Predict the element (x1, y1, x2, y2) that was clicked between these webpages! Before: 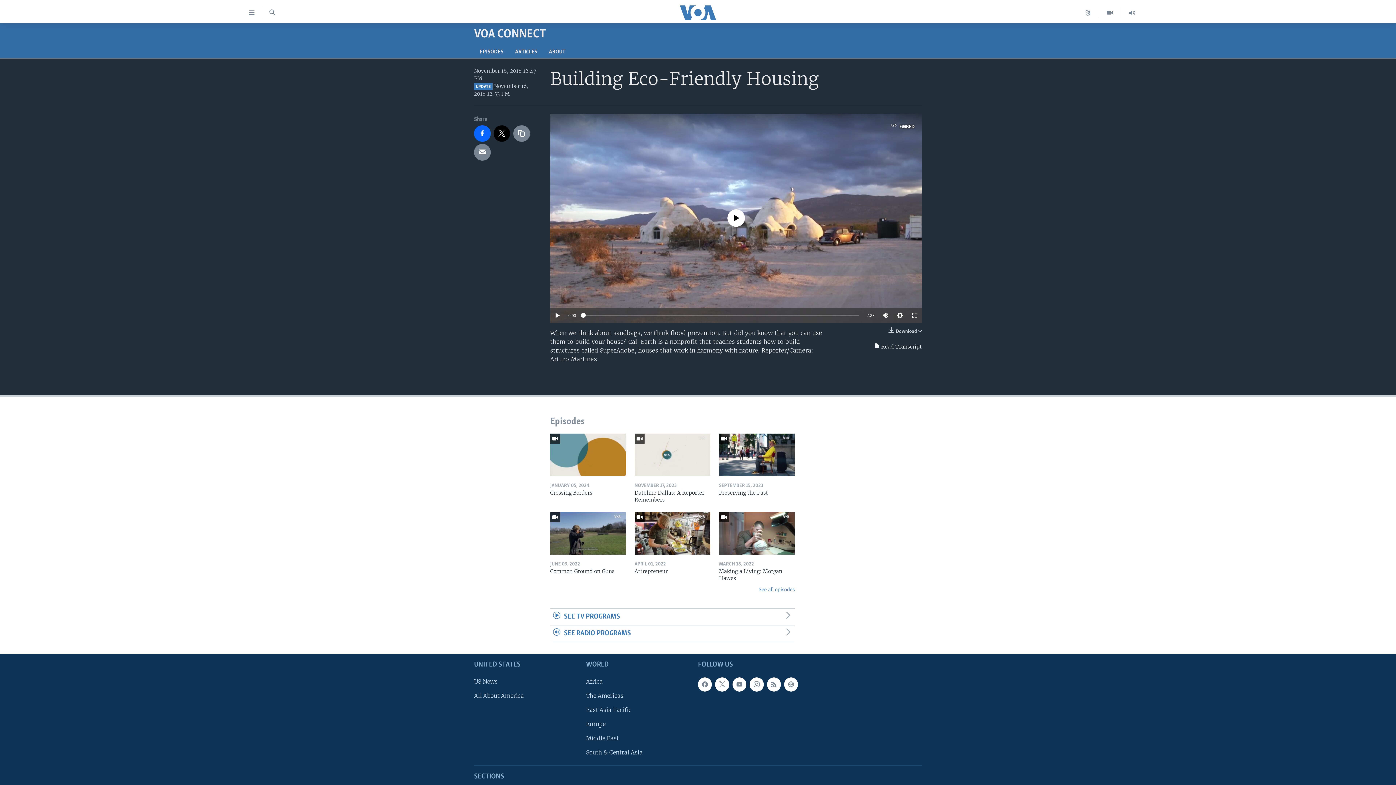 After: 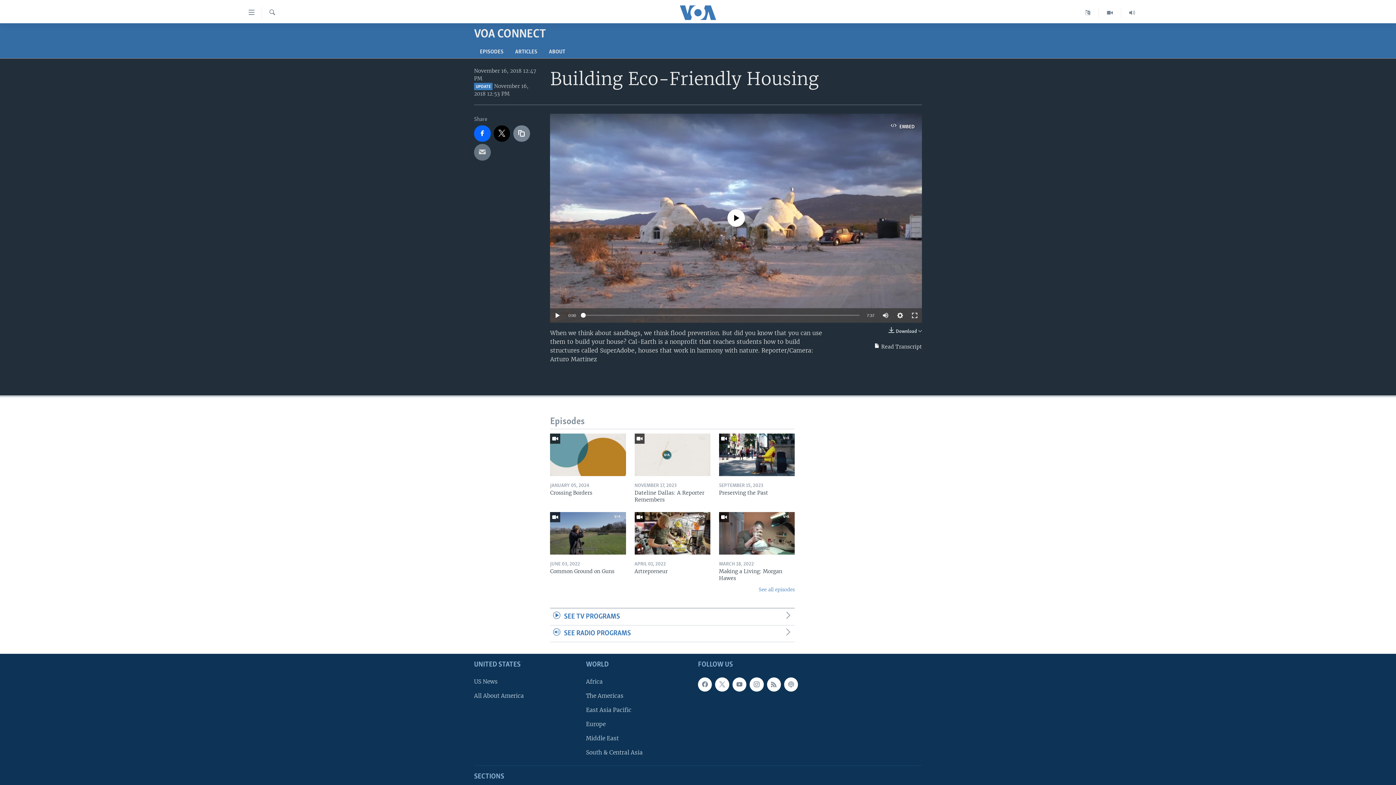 Action: bbox: (474, 144, 490, 160)